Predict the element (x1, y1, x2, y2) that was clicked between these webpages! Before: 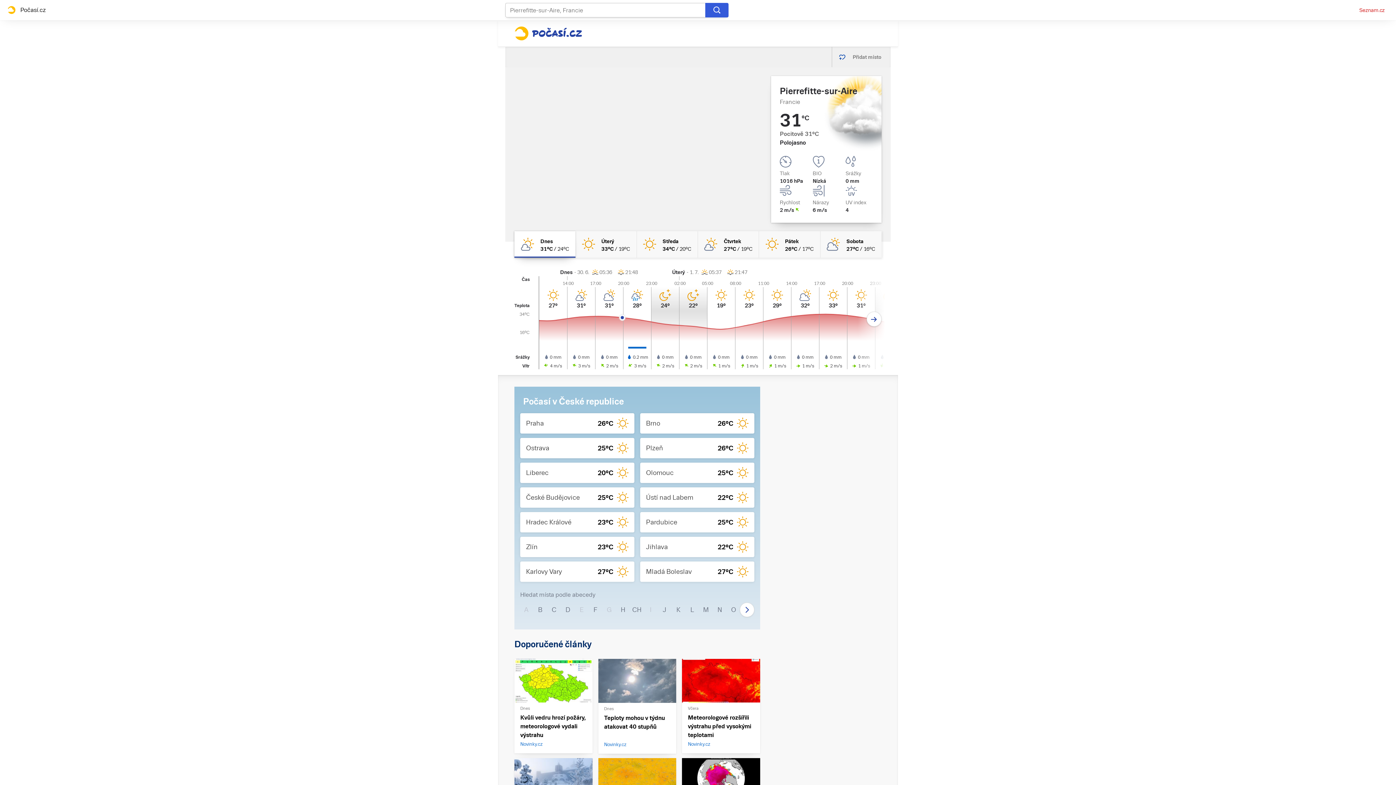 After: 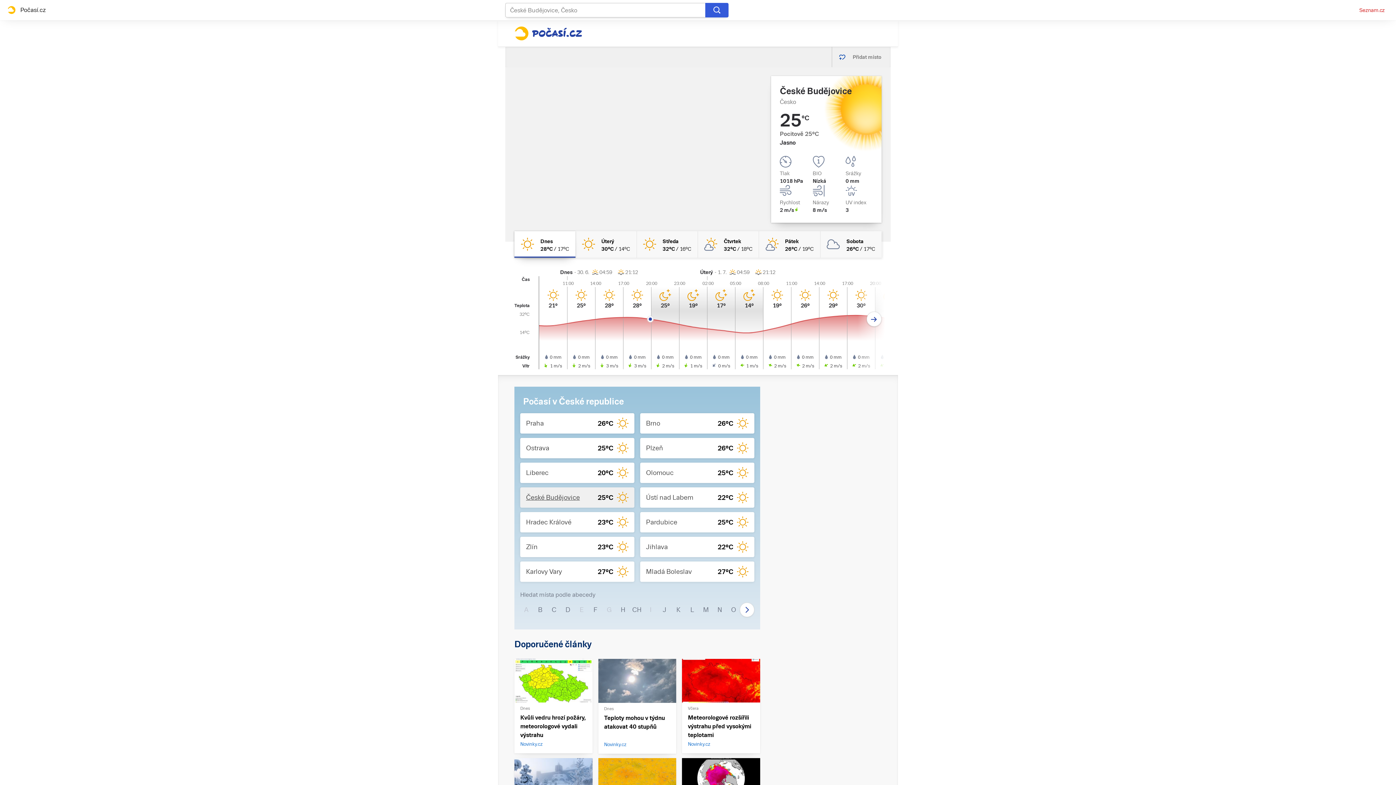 Action: bbox: (520, 487, 634, 508) label: České Budějovice
25°C